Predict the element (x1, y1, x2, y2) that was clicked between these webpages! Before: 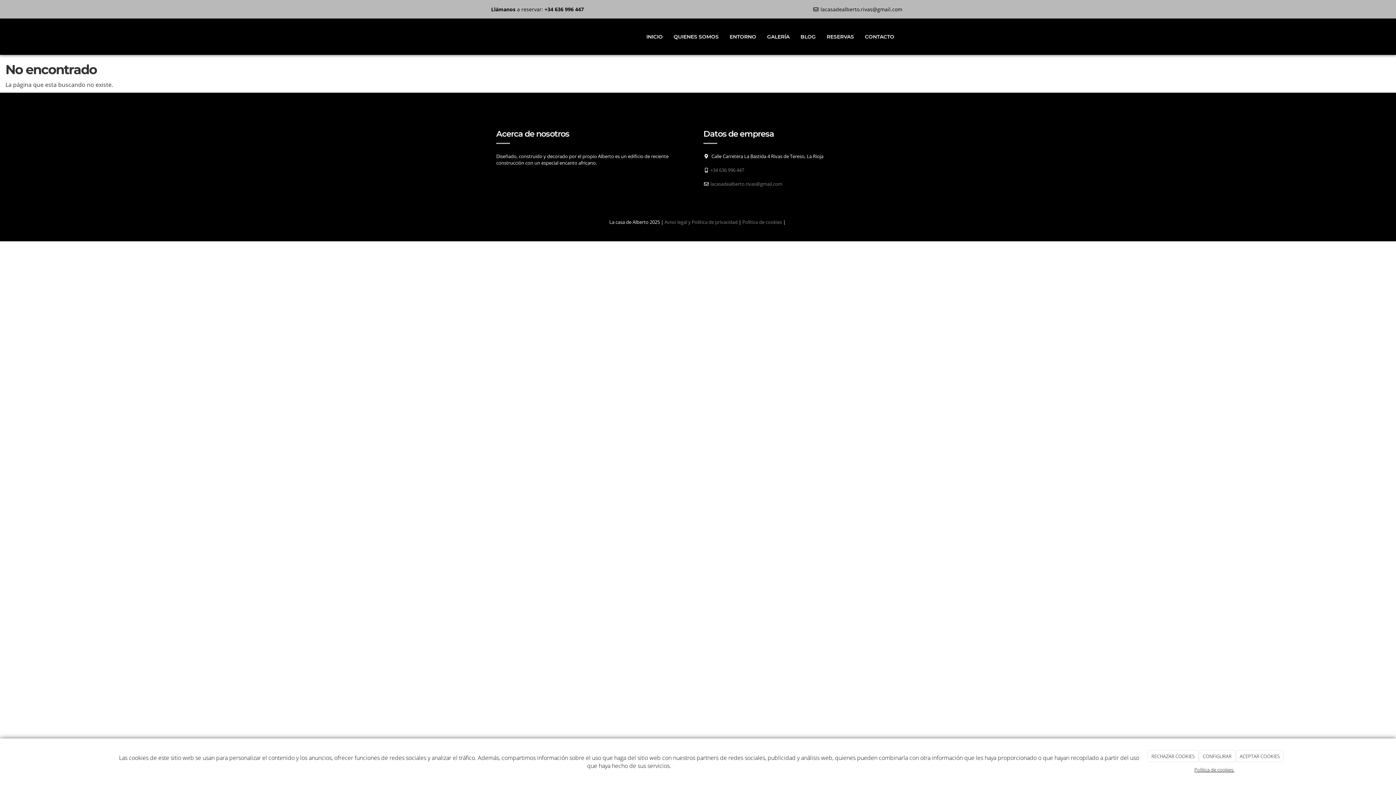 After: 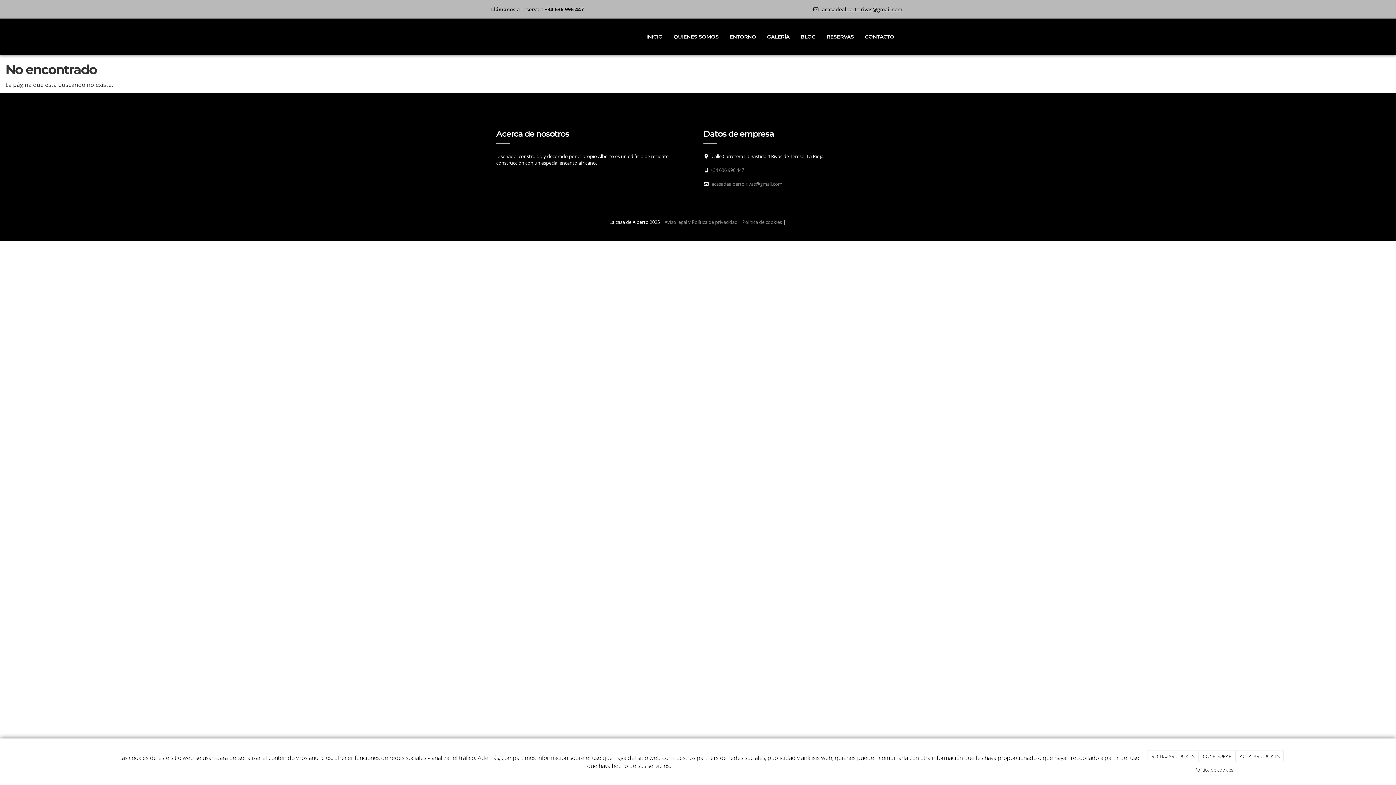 Action: label: lacasadealberto.rivas@gmail.com bbox: (820, 5, 902, 12)